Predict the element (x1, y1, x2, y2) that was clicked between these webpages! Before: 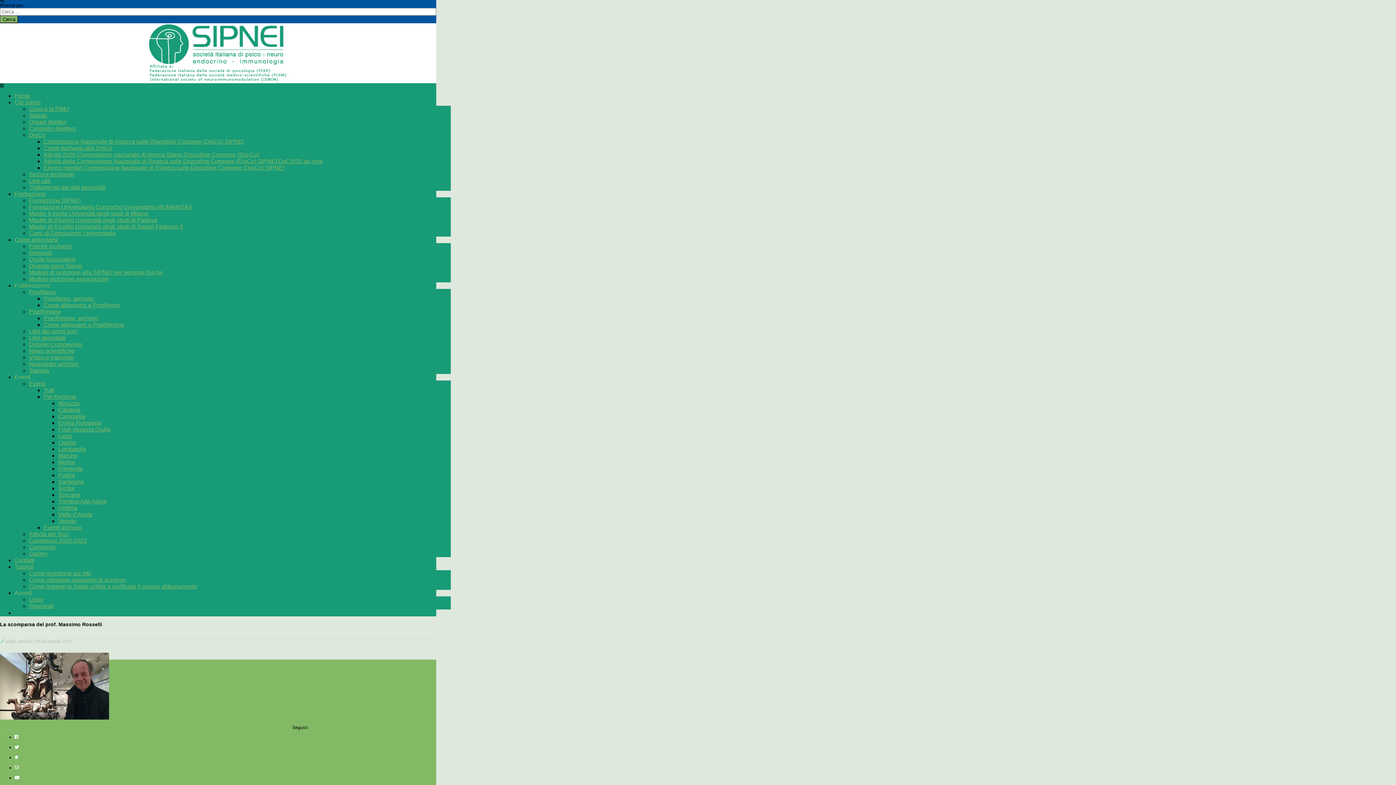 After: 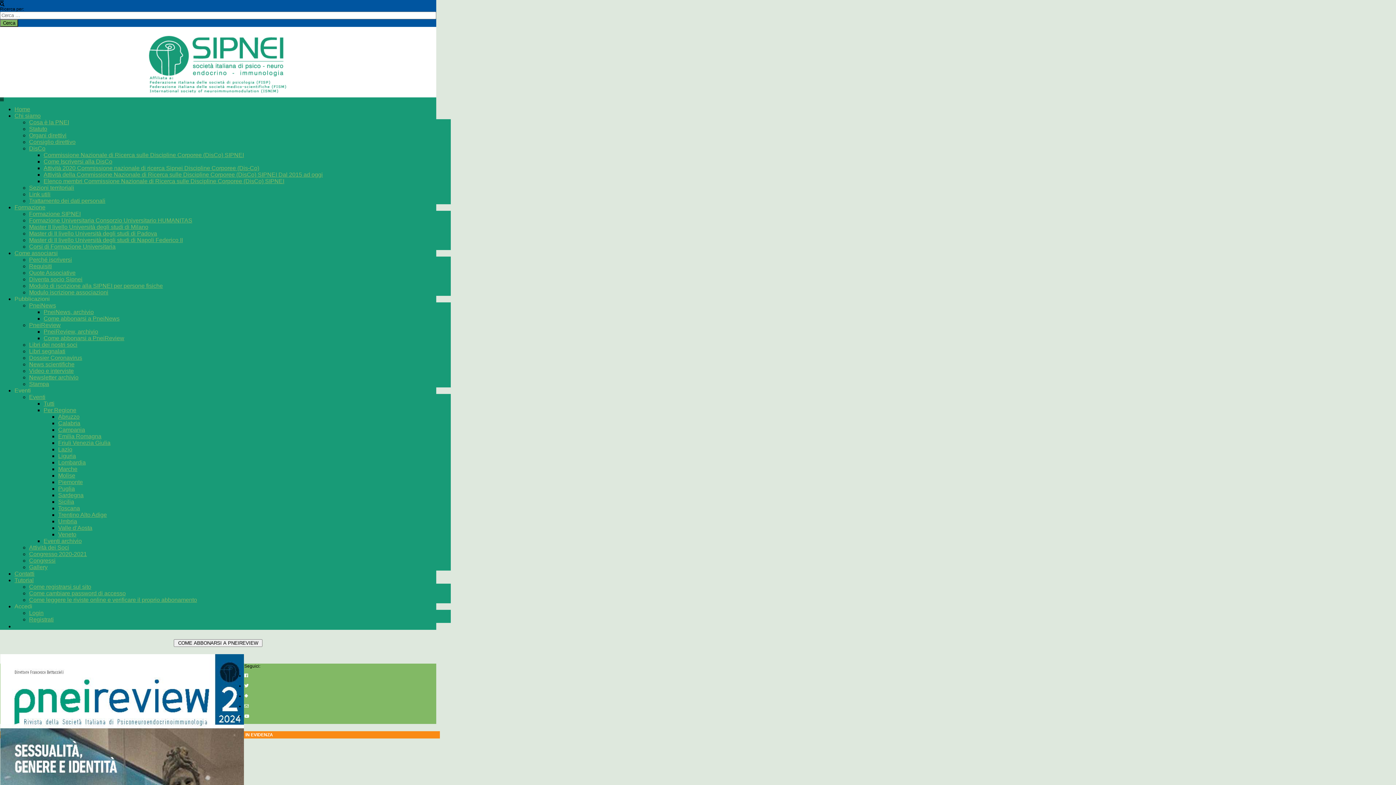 Action: bbox: (43, 315, 98, 321) label: PneiReview, archivio